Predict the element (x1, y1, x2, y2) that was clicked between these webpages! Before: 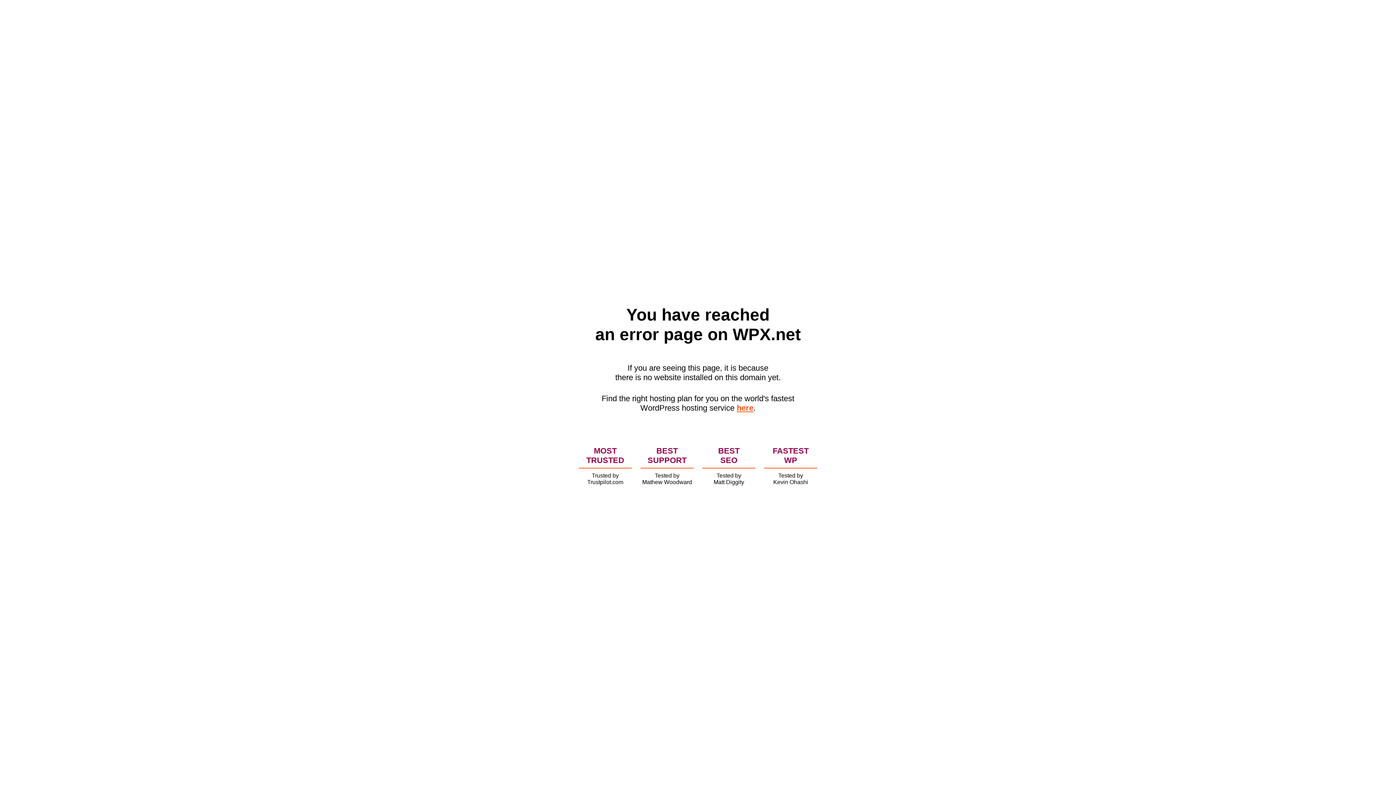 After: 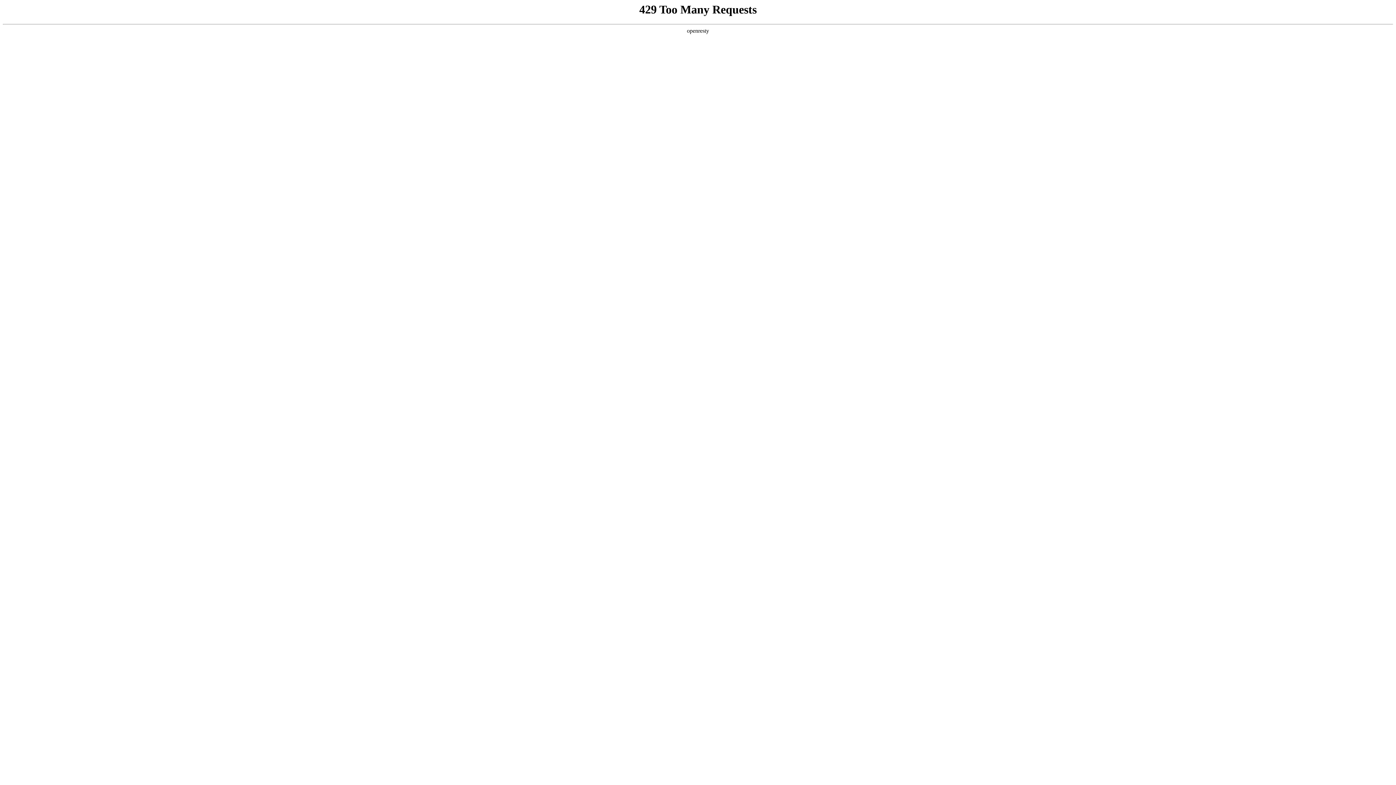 Action: label: here bbox: (736, 403, 753, 412)